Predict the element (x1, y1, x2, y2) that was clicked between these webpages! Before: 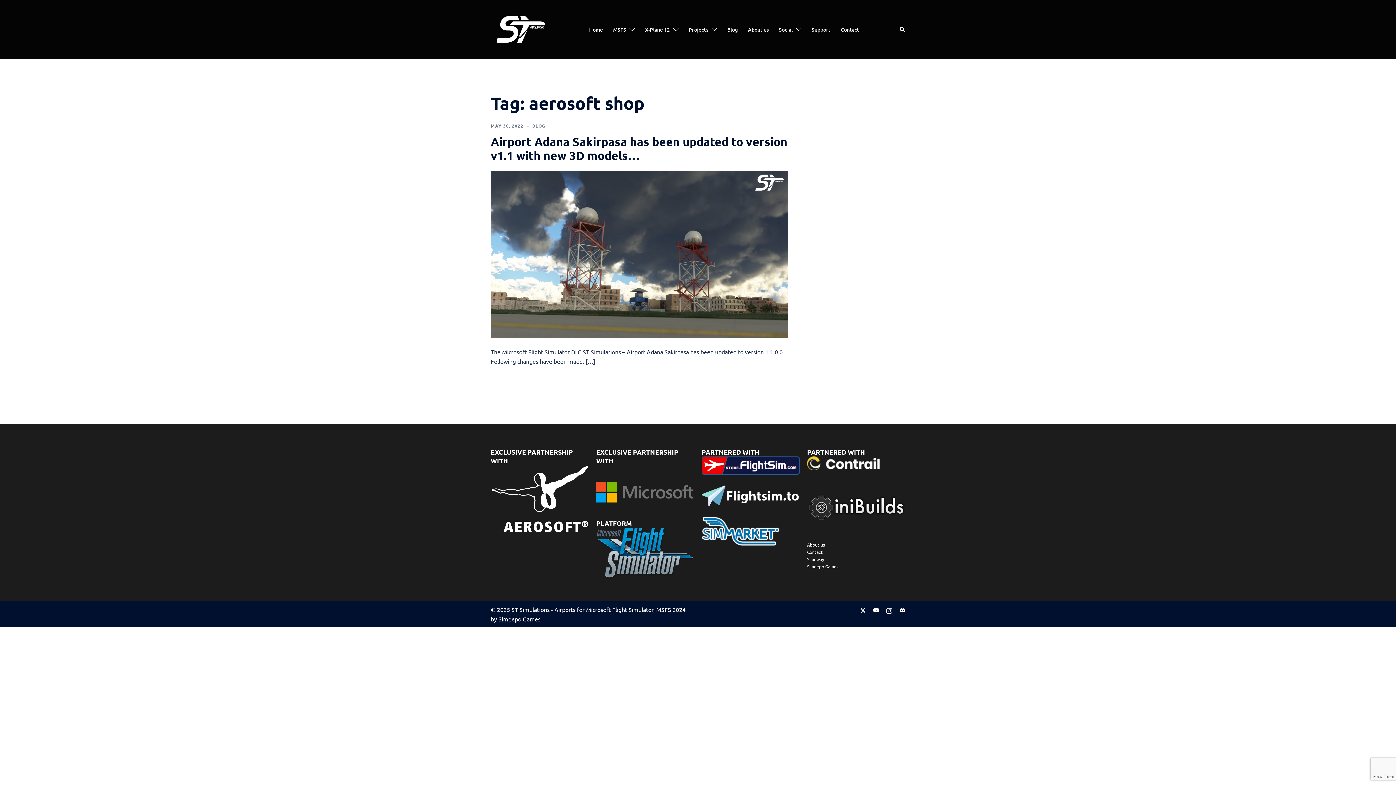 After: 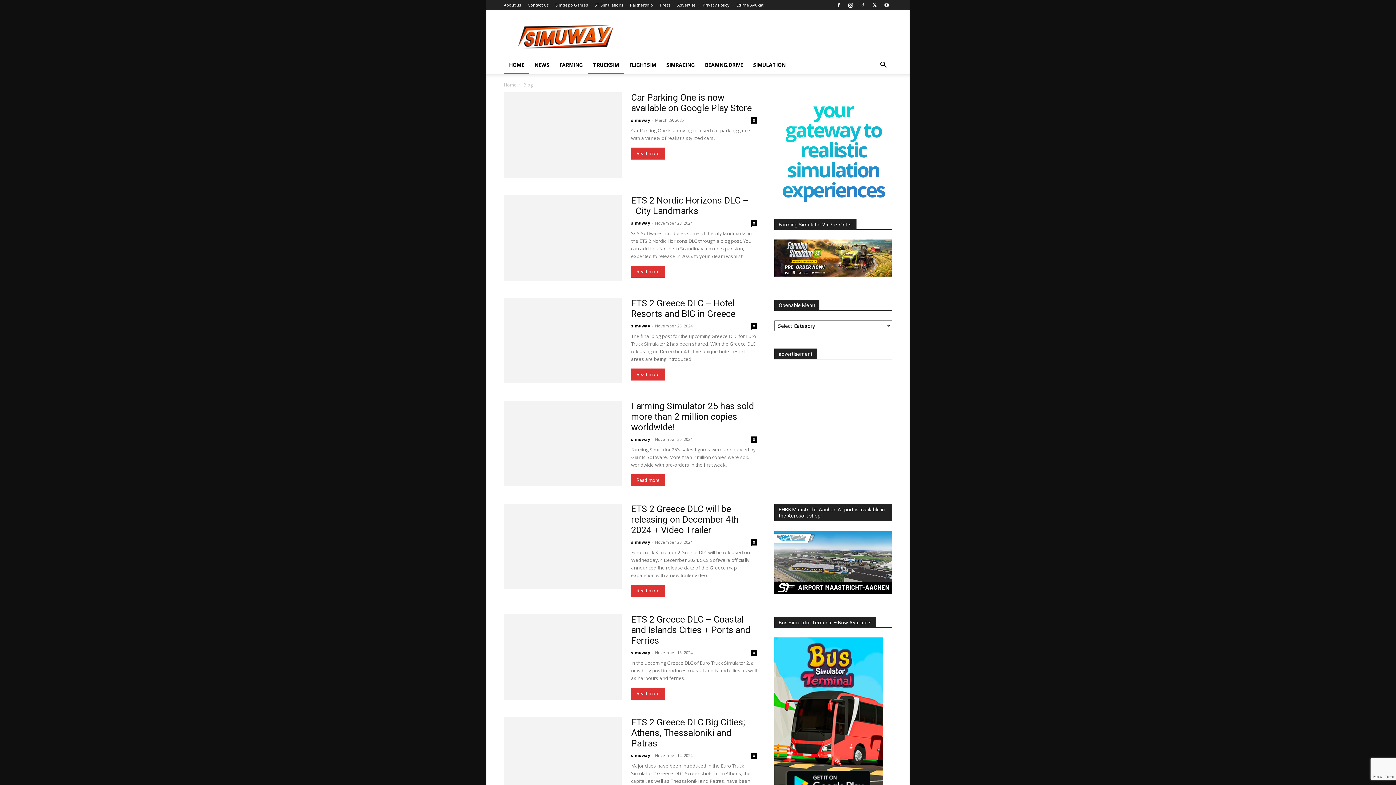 Action: bbox: (807, 556, 824, 562) label: Simuway